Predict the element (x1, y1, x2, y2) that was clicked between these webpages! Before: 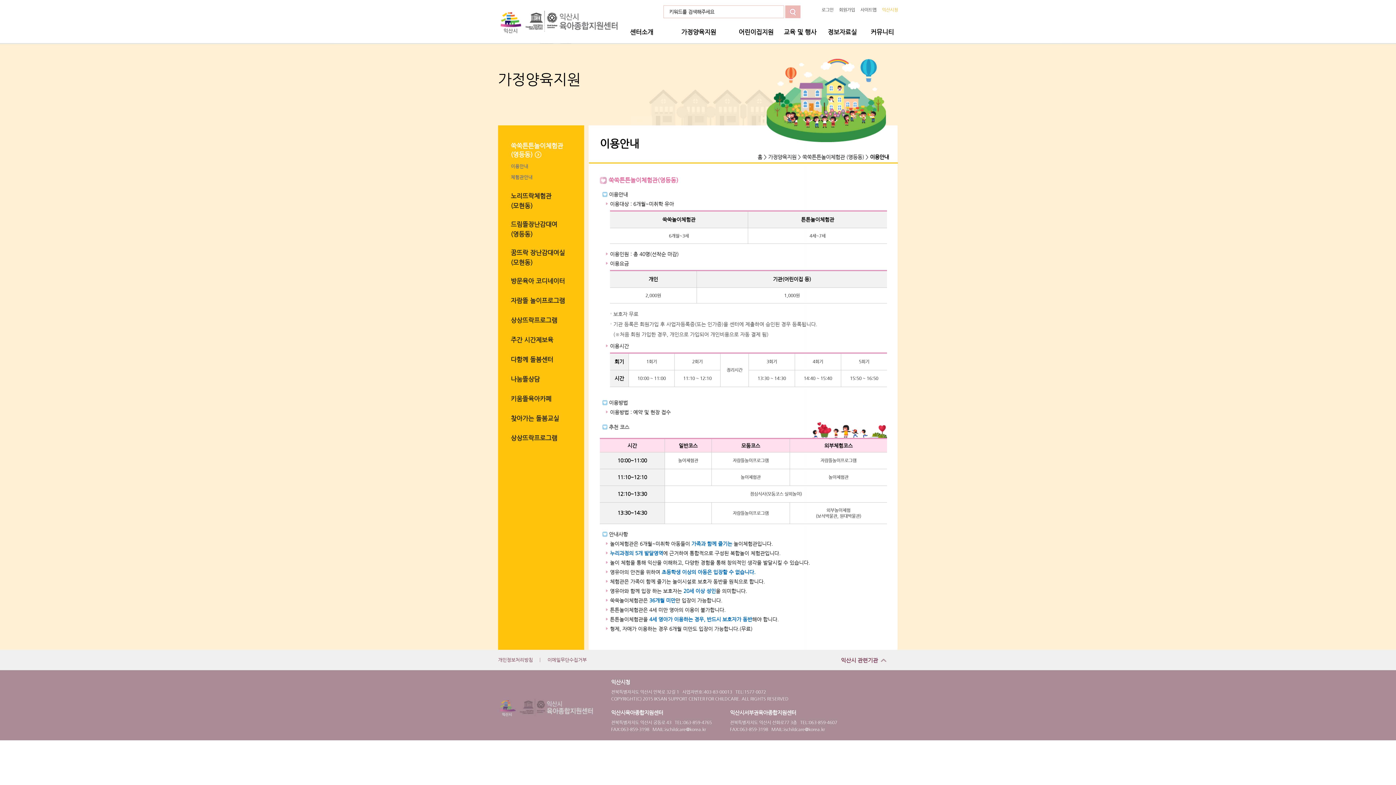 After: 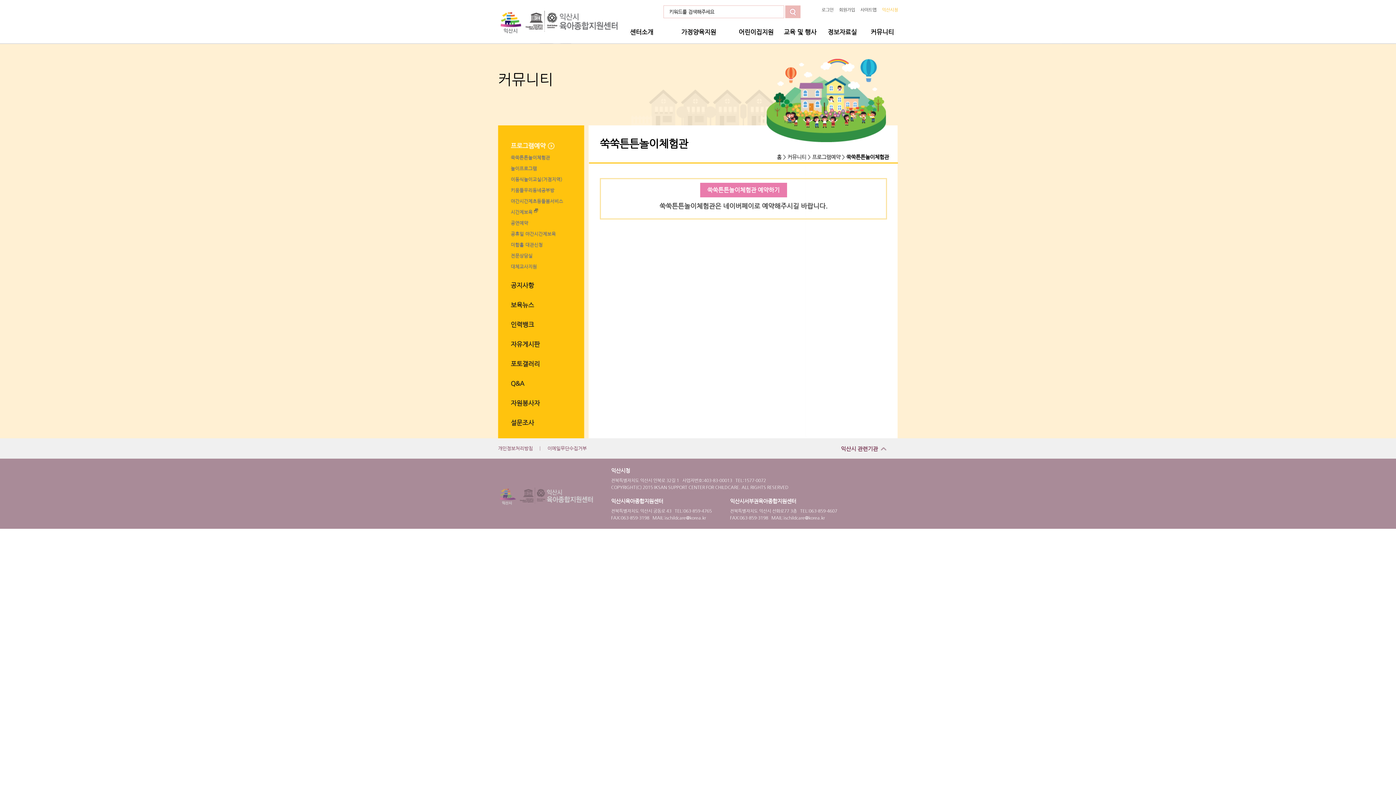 Action: bbox: (870, 28, 894, 35) label: 커뮤니티